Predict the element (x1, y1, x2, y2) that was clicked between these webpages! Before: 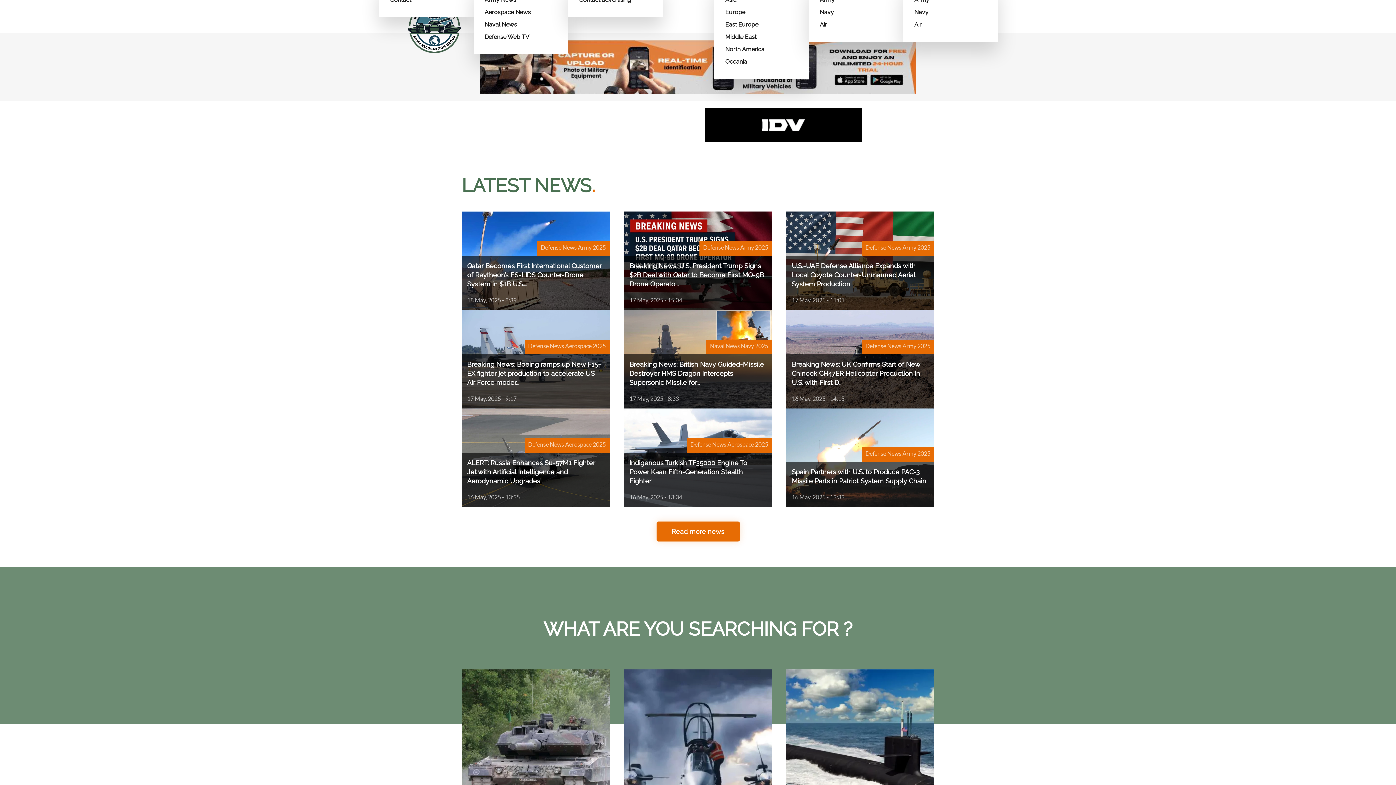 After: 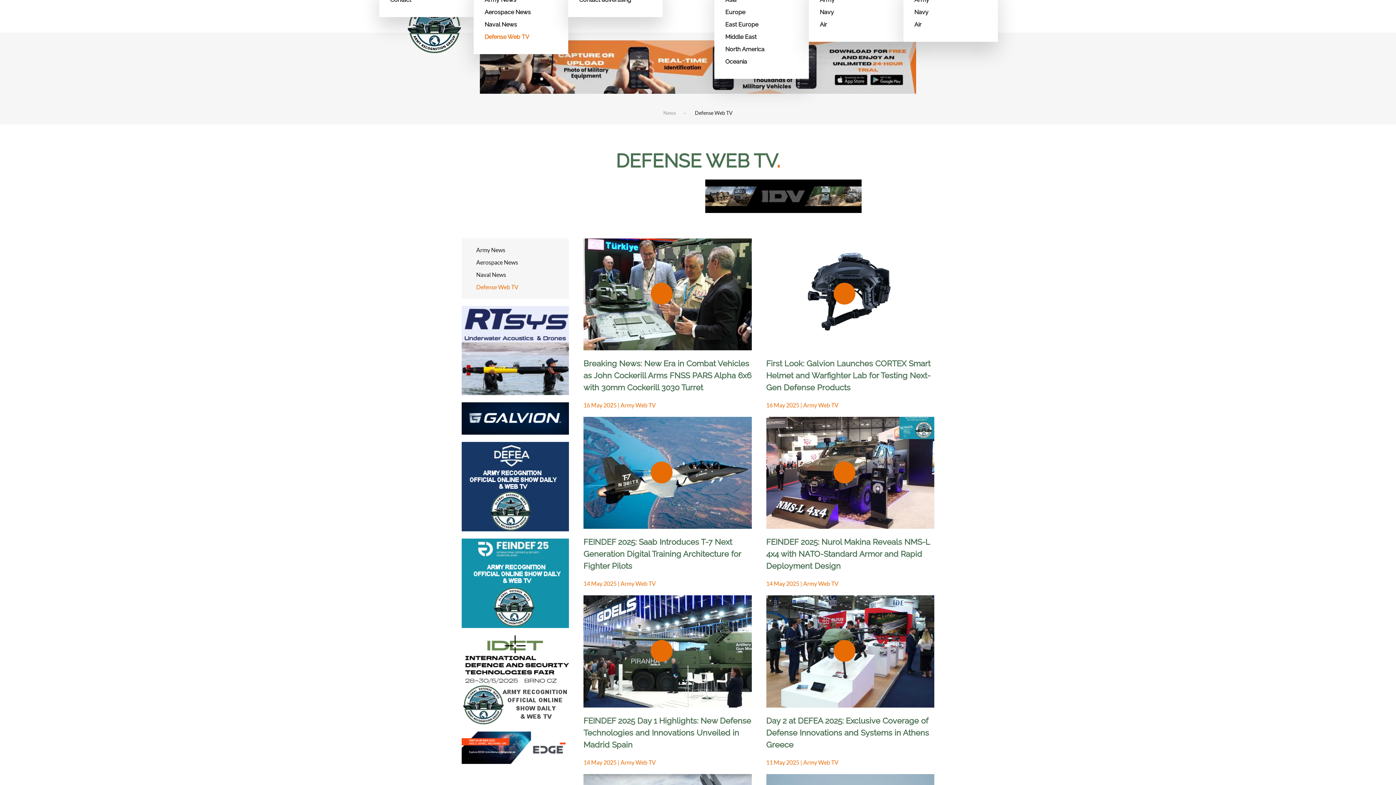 Action: label: Defense Web TV bbox: (484, 30, 557, 43)